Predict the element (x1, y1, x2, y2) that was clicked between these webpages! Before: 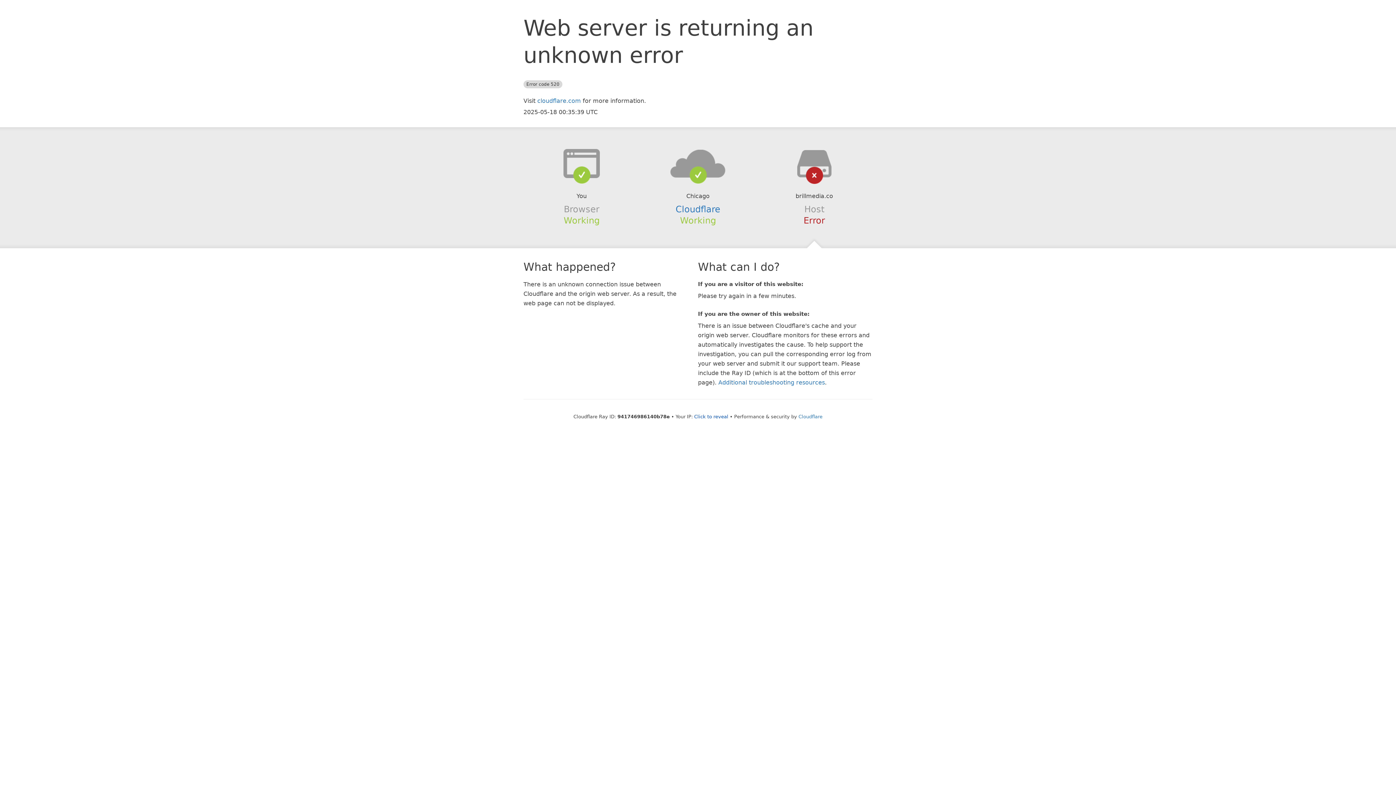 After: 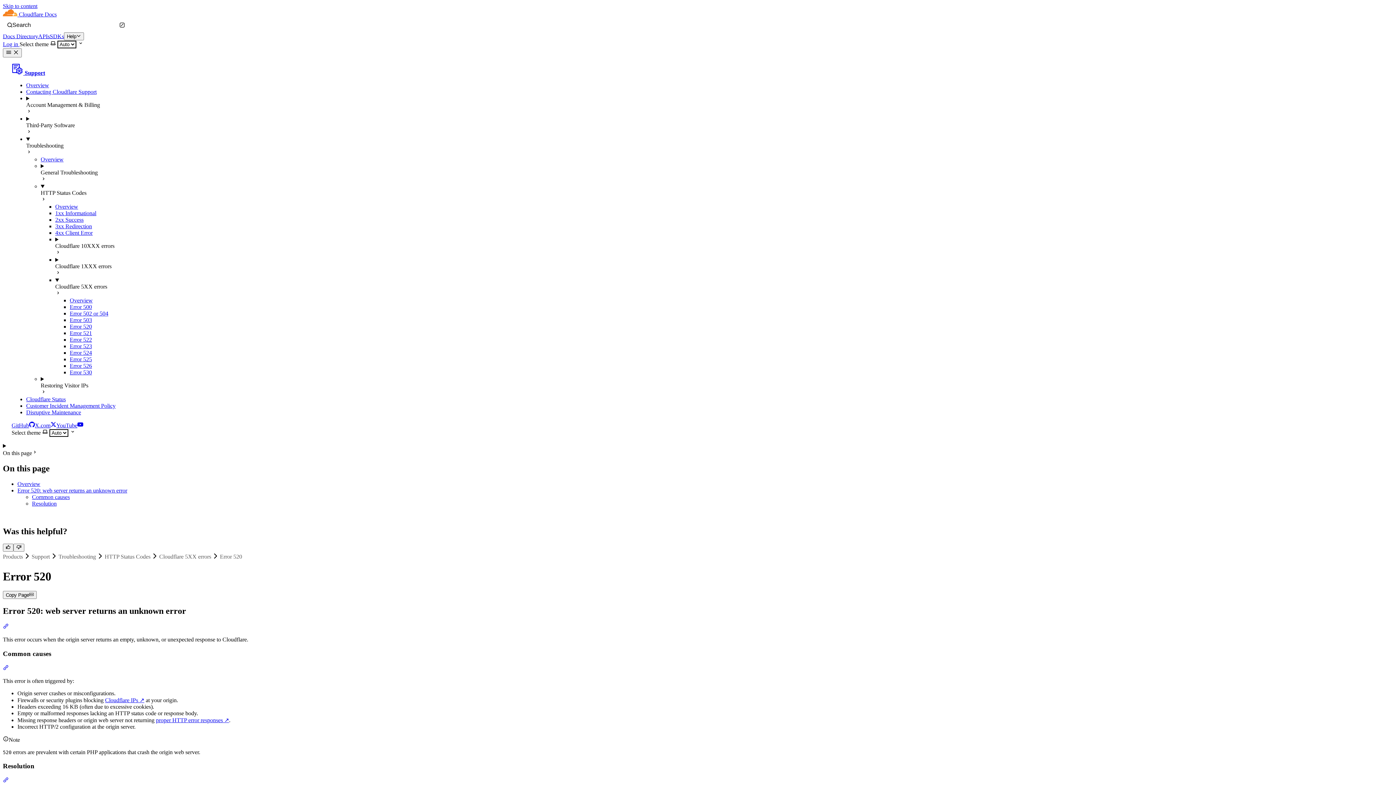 Action: bbox: (718, 379, 825, 386) label: Additional troubleshooting resources